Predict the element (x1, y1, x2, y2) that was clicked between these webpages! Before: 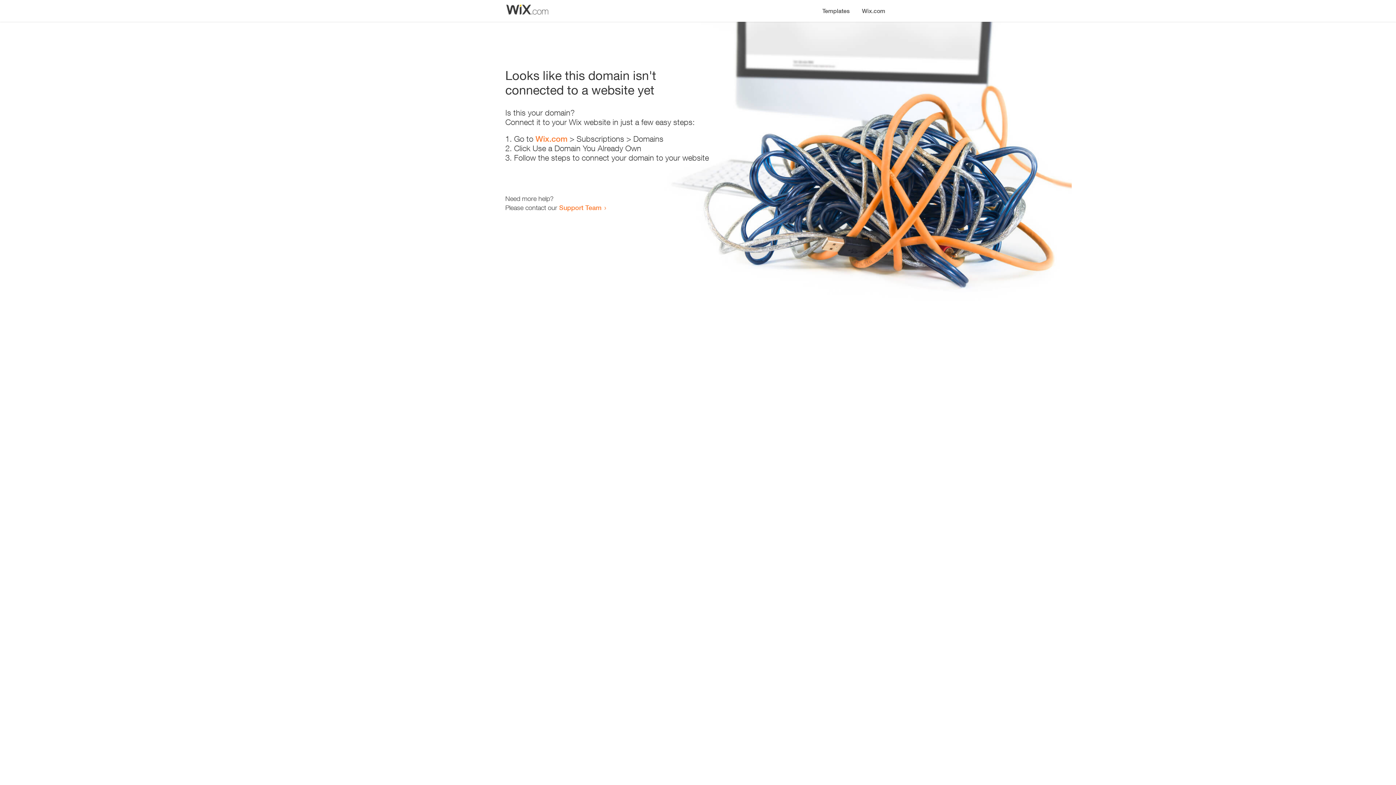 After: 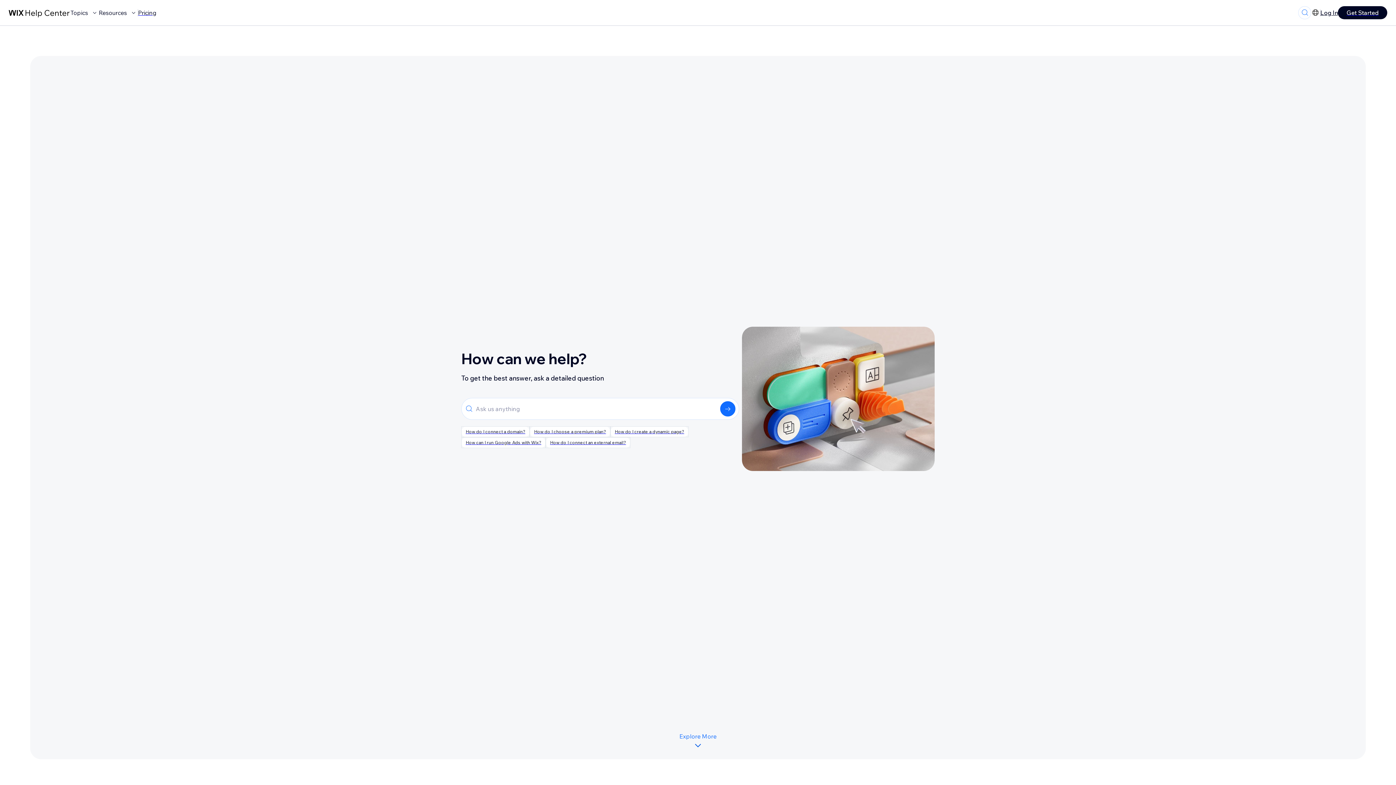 Action: bbox: (559, 203, 601, 211) label: Support Team